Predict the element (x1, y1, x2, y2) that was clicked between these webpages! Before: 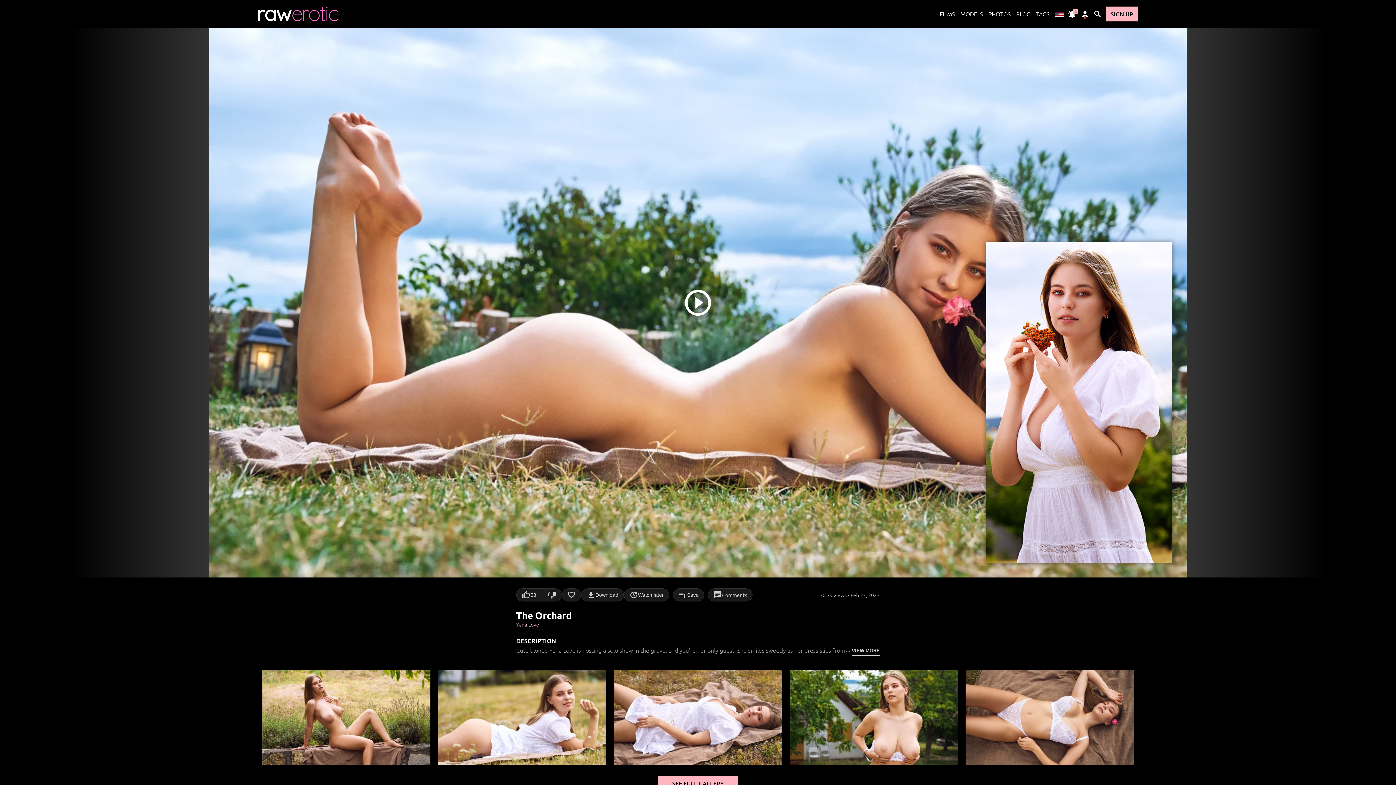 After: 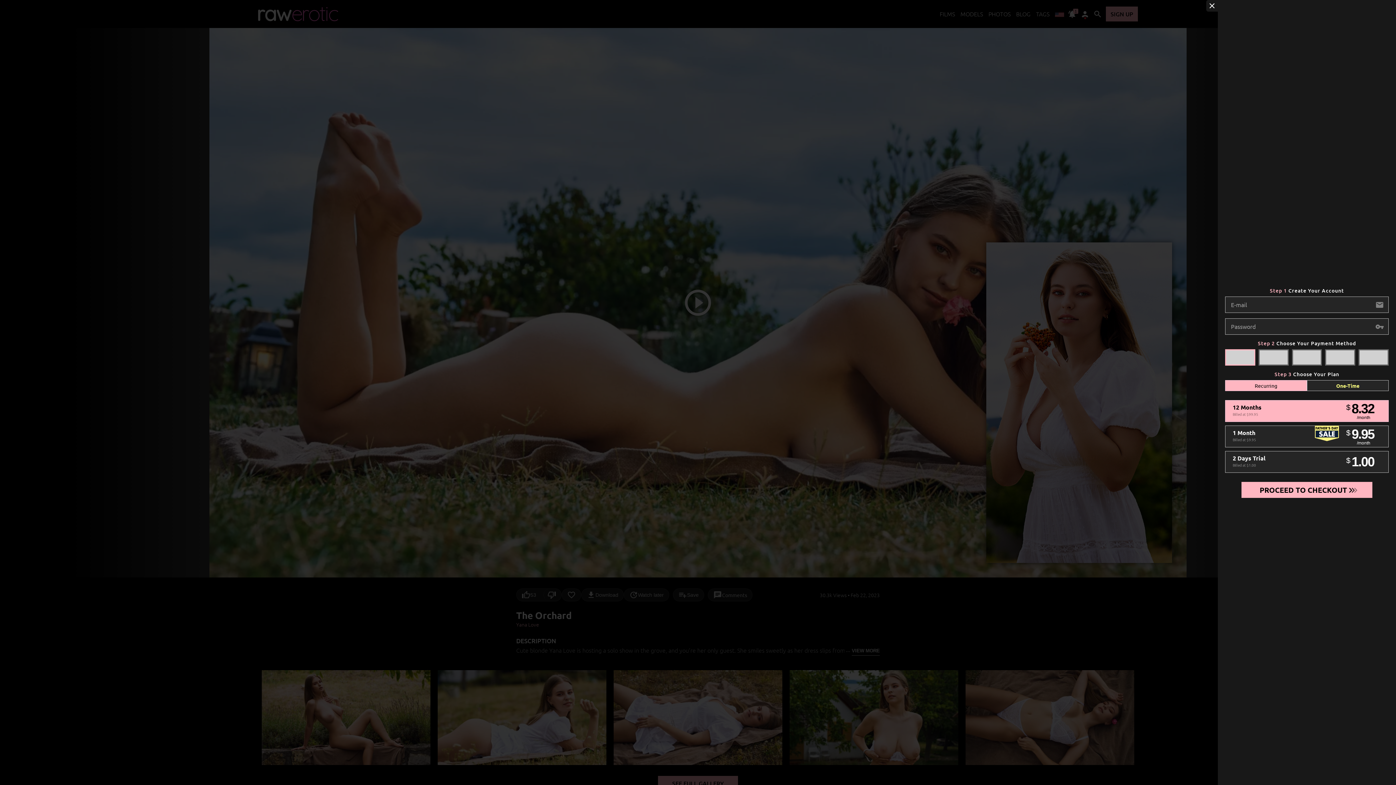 Action: bbox: (624, 588, 669, 601) label: Watch later